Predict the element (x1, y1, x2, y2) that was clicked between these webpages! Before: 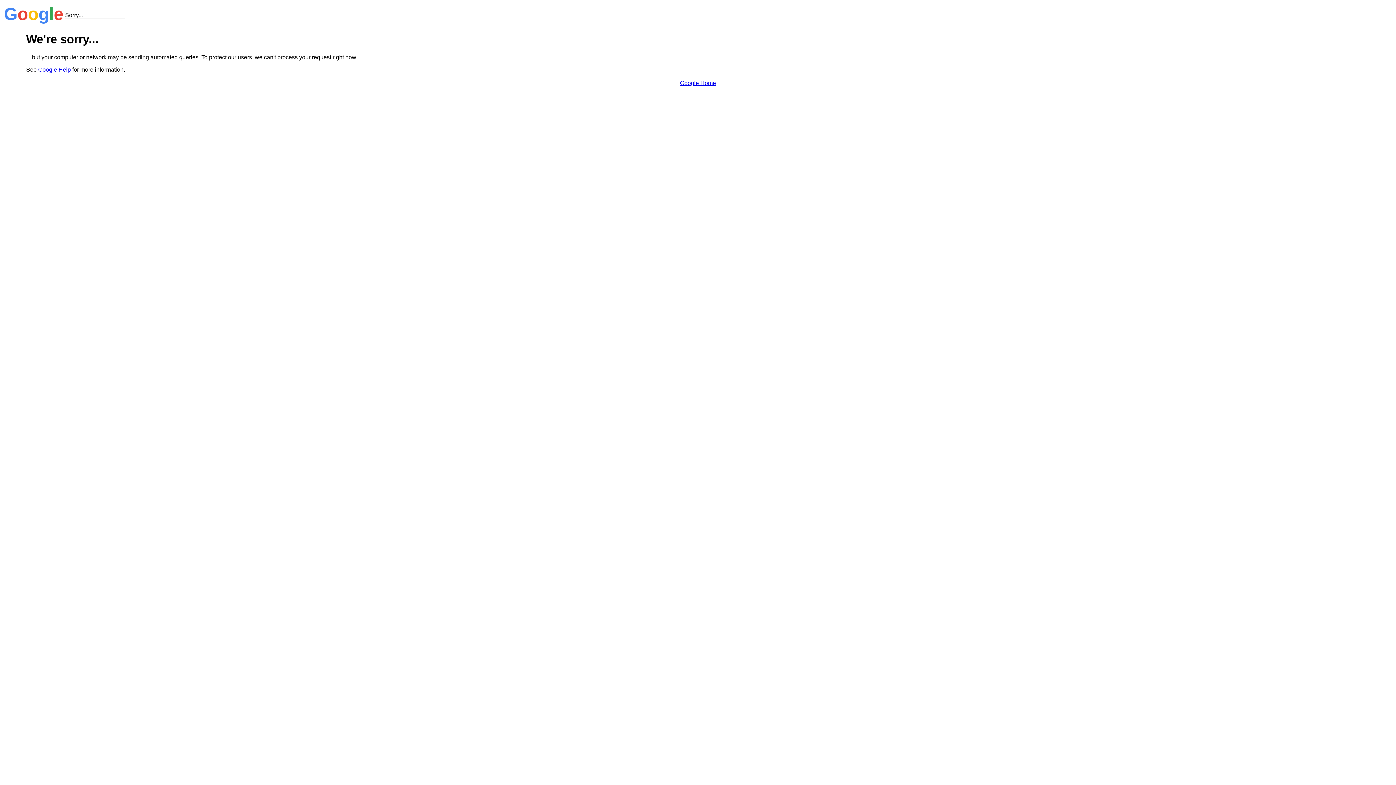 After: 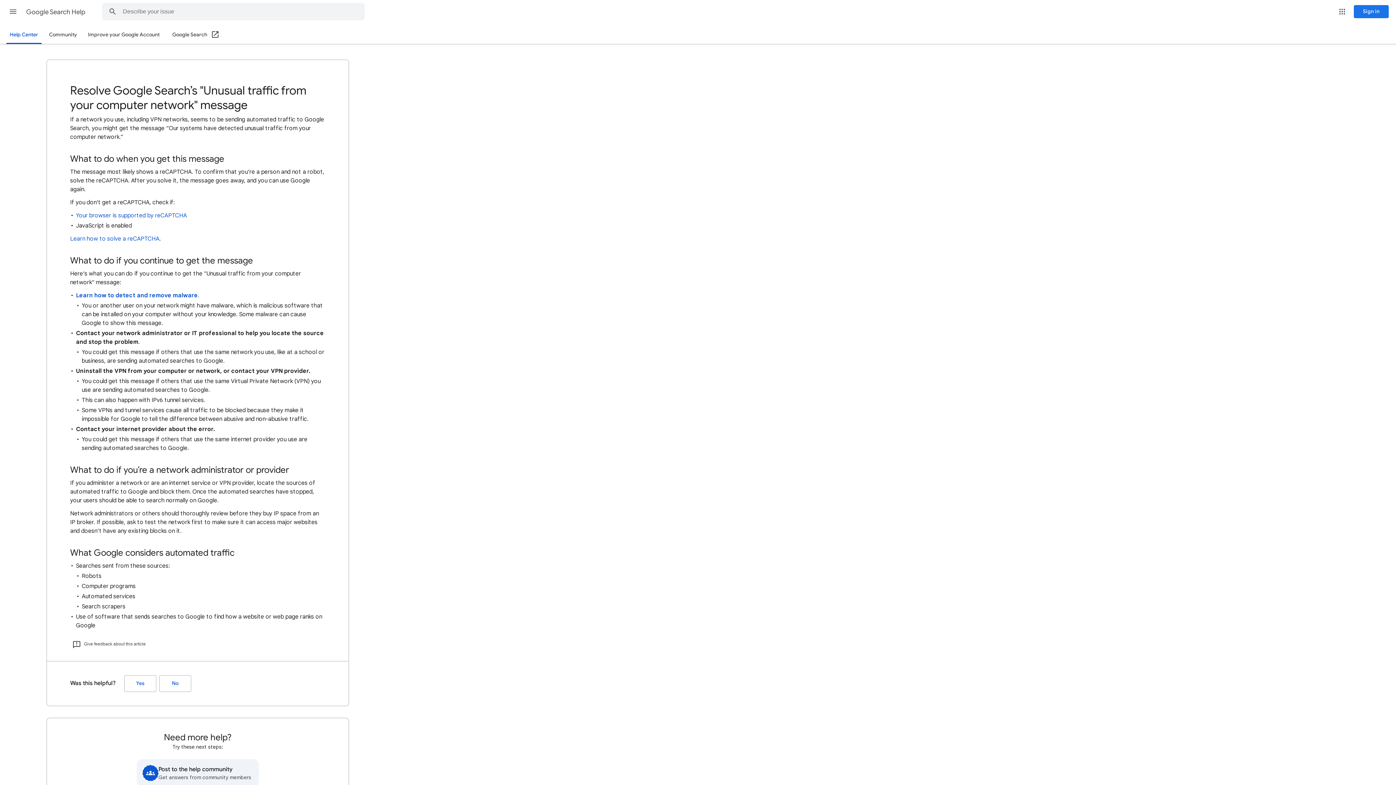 Action: bbox: (38, 66, 70, 72) label: Google Help